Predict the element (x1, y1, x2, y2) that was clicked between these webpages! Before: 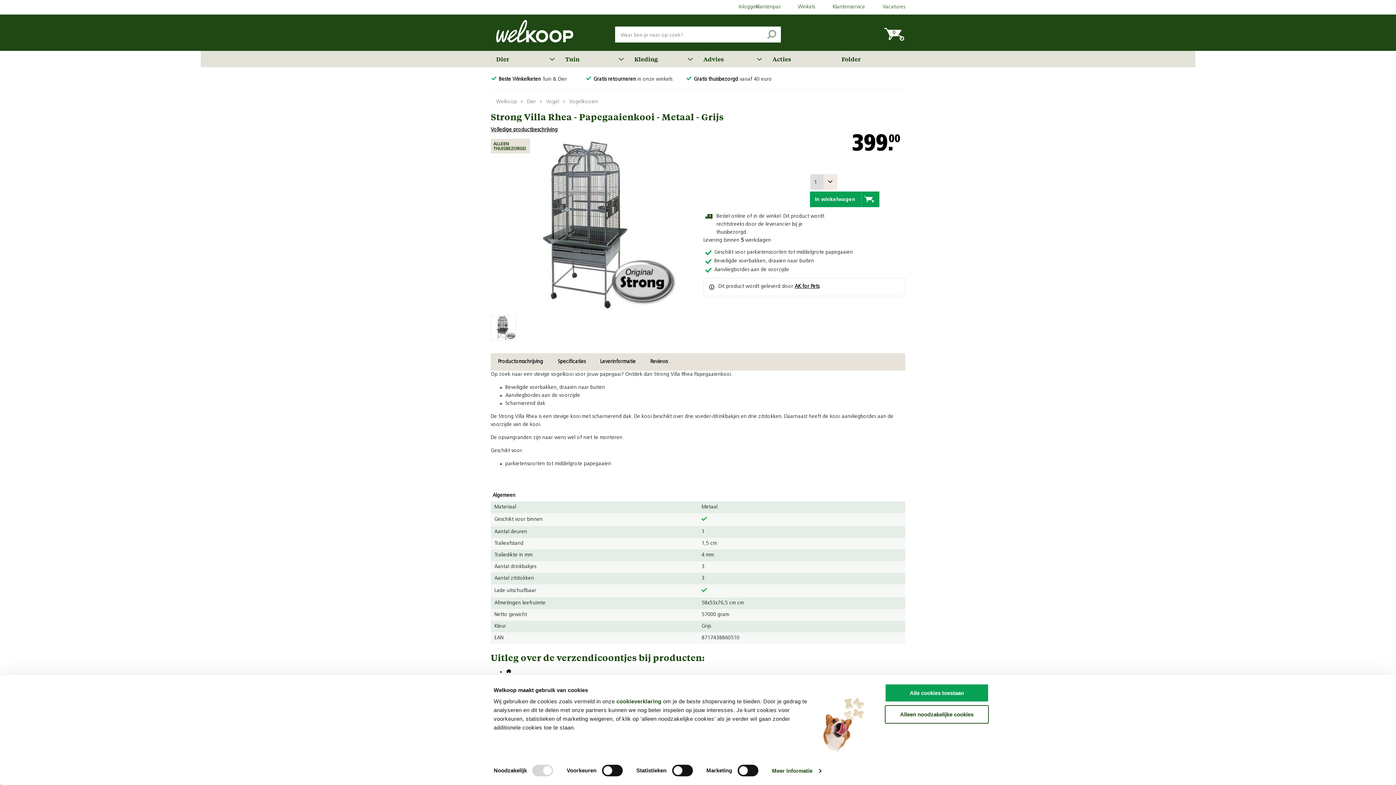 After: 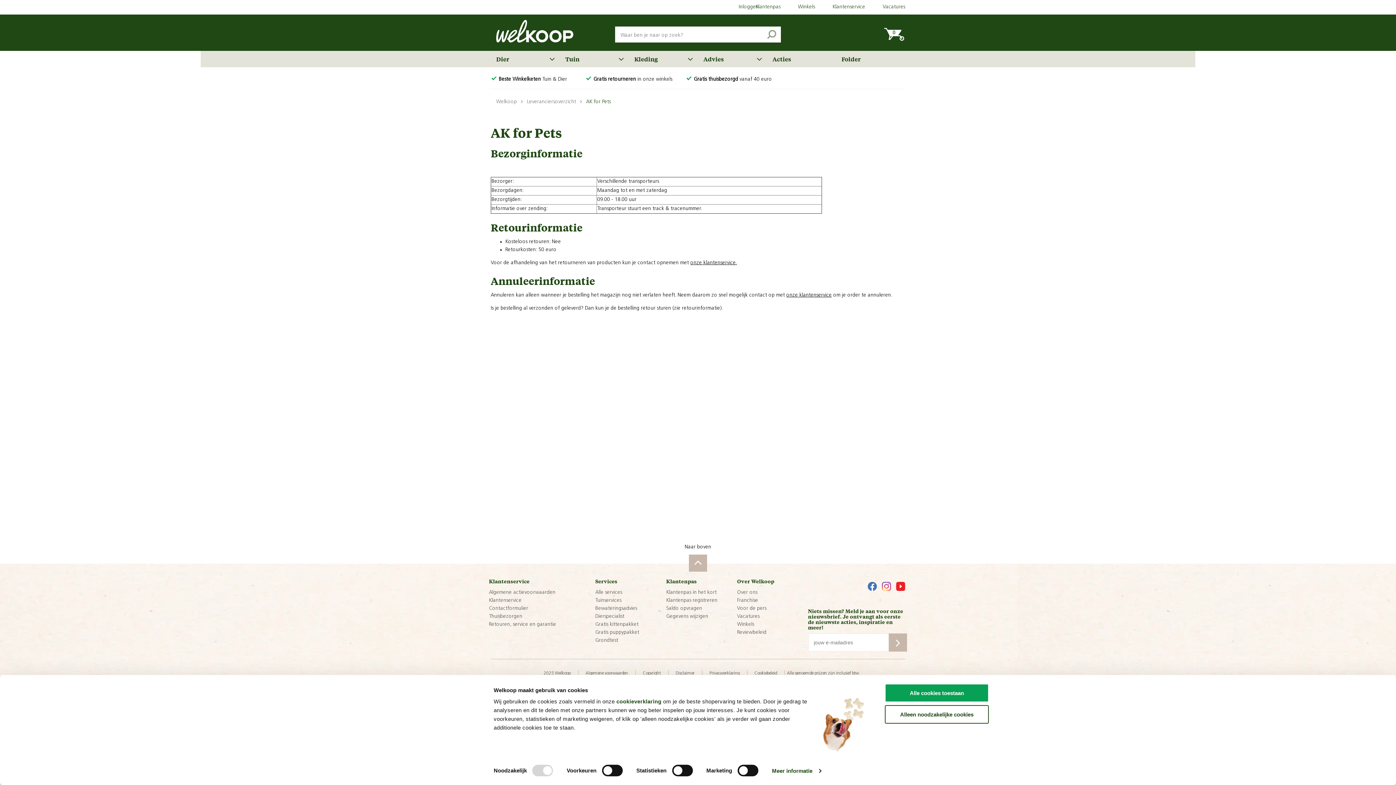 Action: bbox: (794, 283, 819, 289) label: AK for Pets